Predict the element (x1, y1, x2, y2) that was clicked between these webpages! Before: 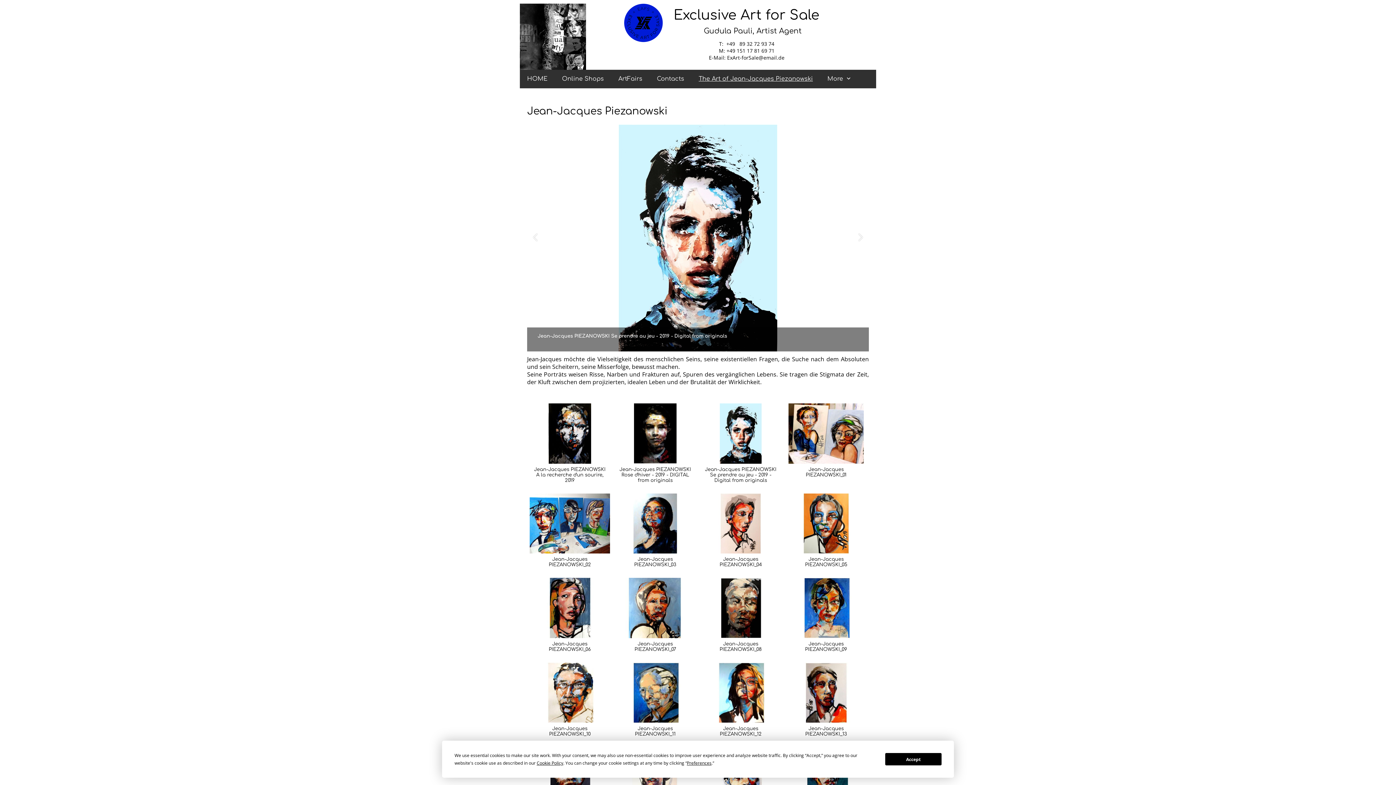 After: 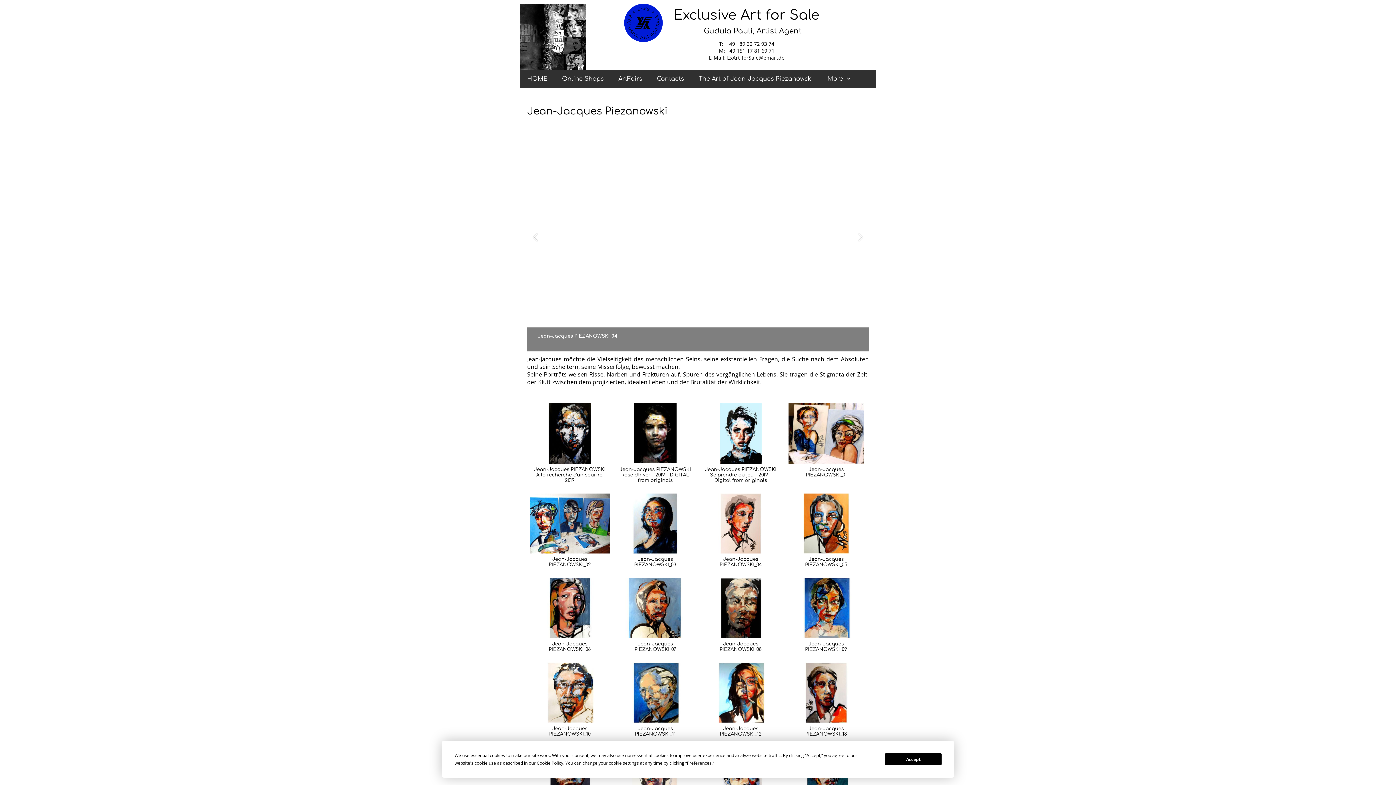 Action: bbox: (532, 235, 538, 241) label: Previous slide